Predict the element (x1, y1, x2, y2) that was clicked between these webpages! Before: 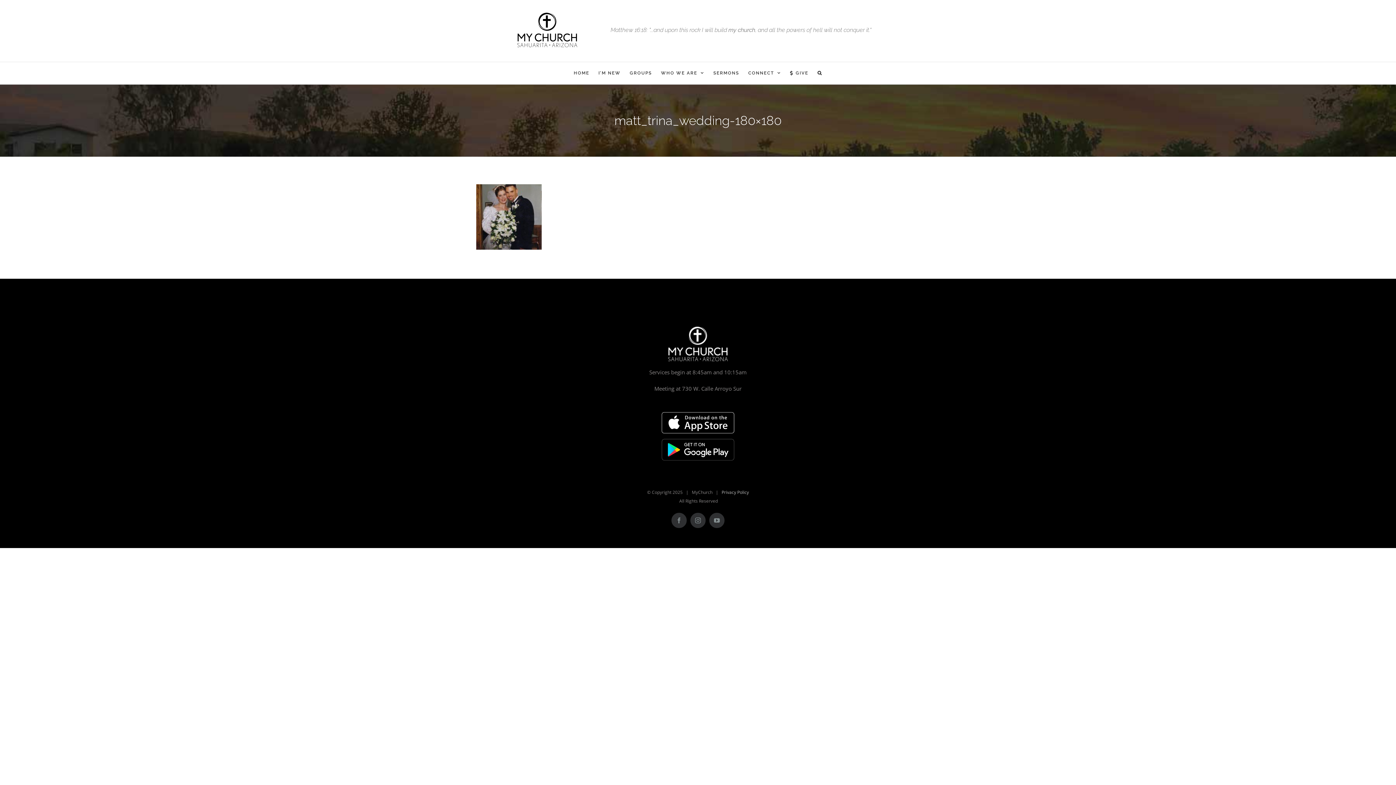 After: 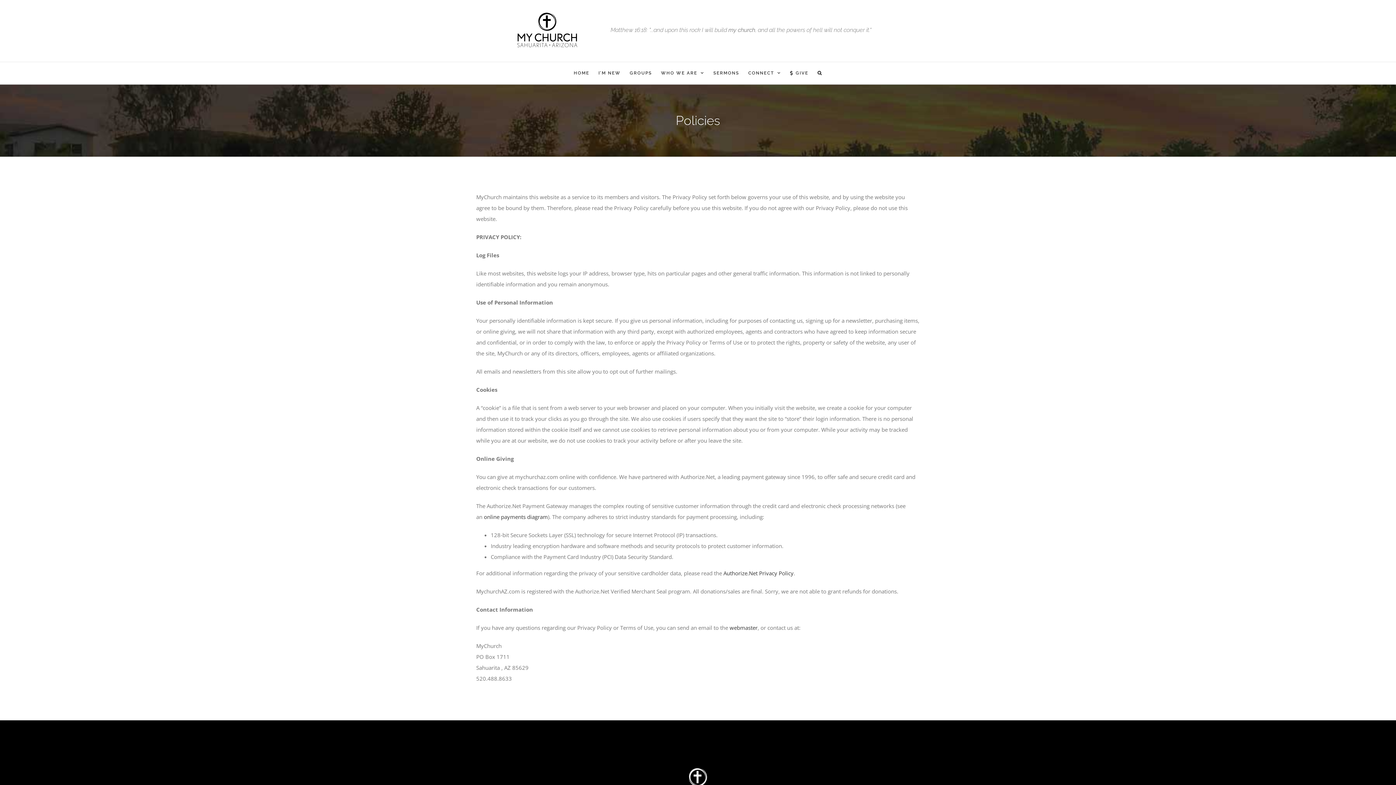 Action: label: Privacy Policy bbox: (721, 489, 749, 495)